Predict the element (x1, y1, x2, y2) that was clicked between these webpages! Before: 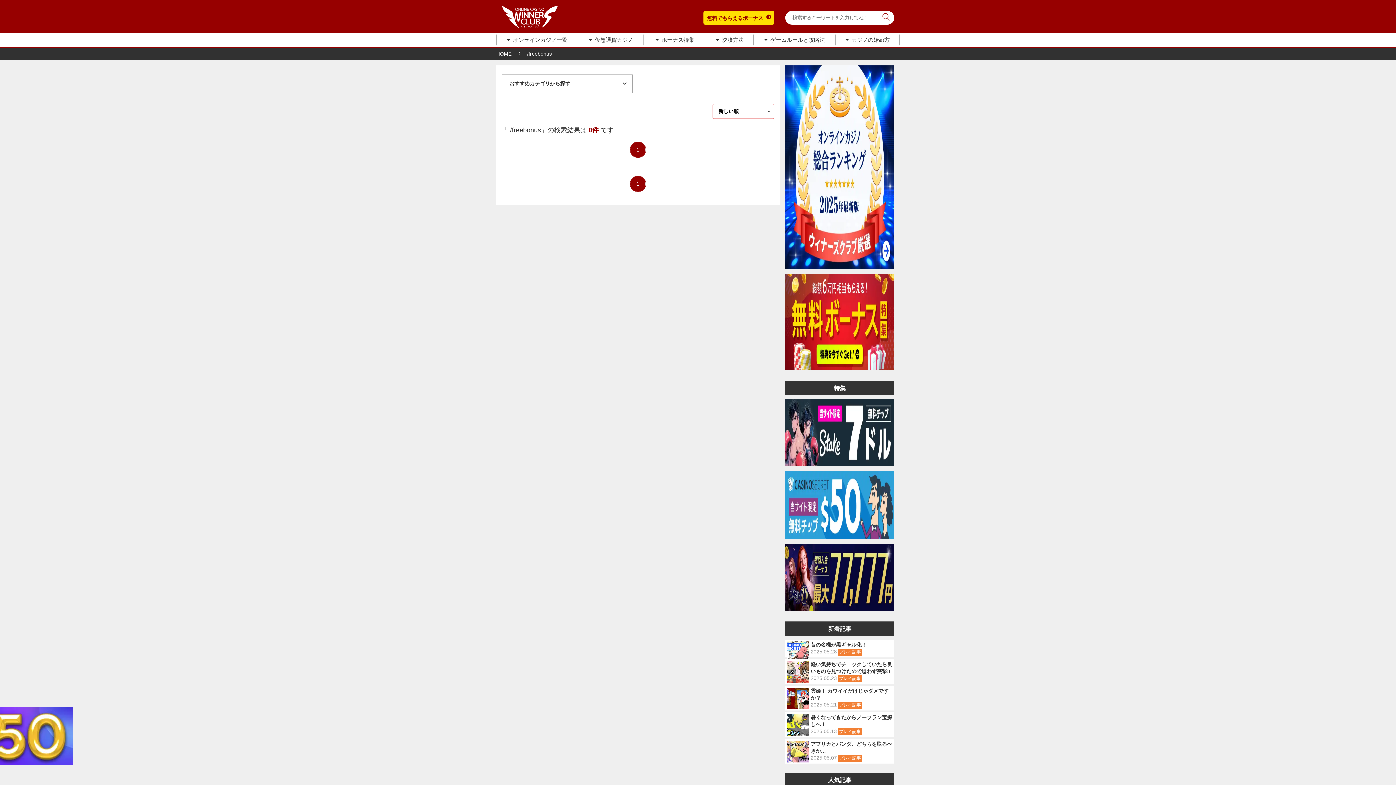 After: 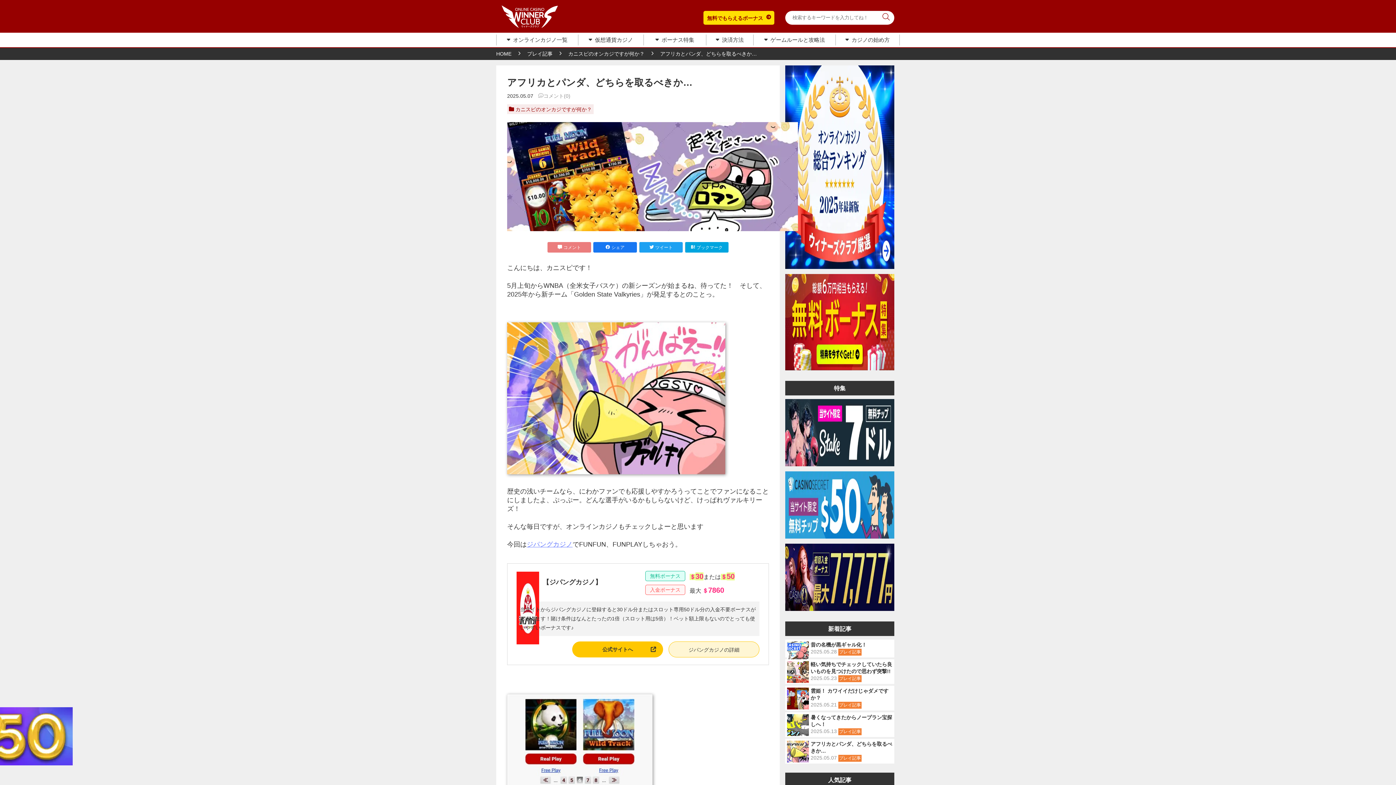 Action: bbox: (785, 739, 894, 764) label: アフリカとパンダ、どちらを取るべきか…
2025.05.07 プレイ記事